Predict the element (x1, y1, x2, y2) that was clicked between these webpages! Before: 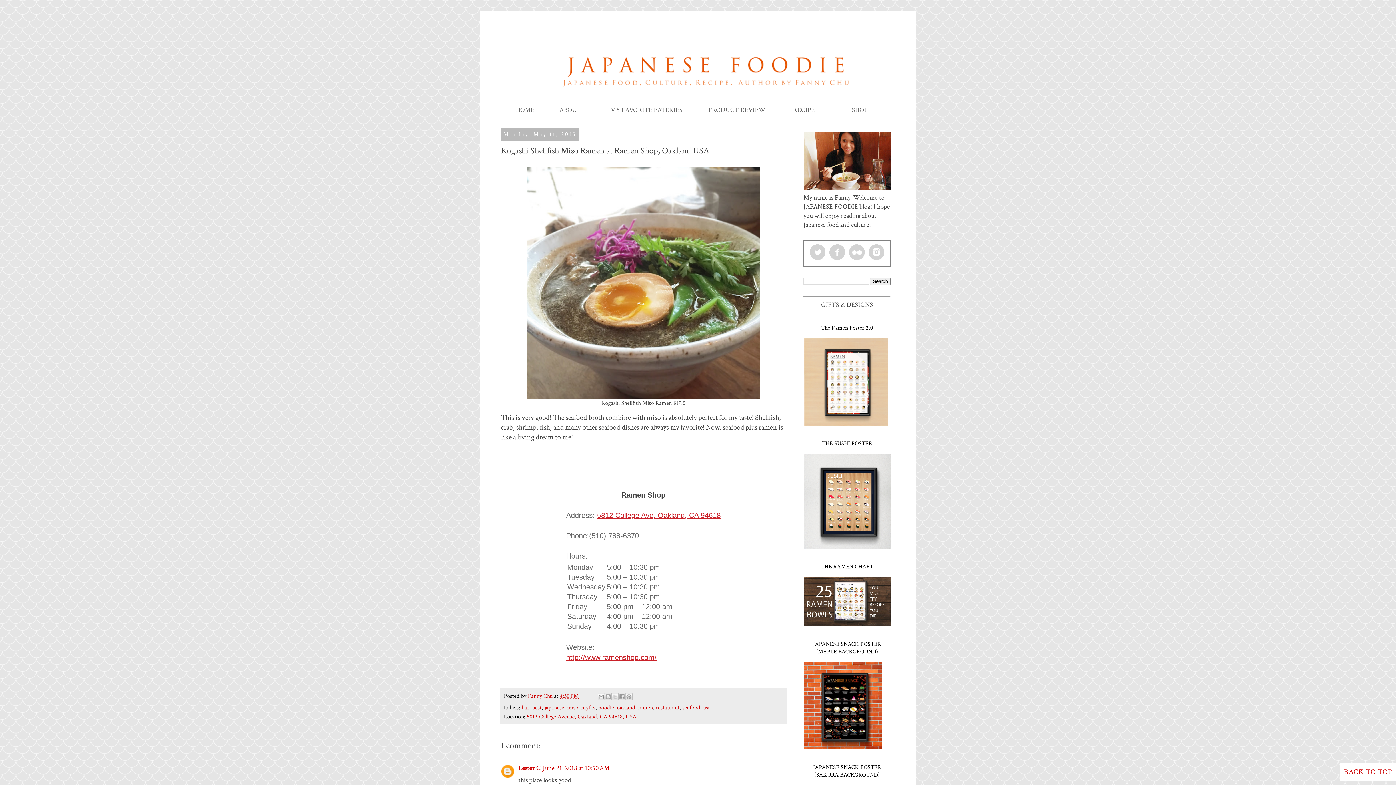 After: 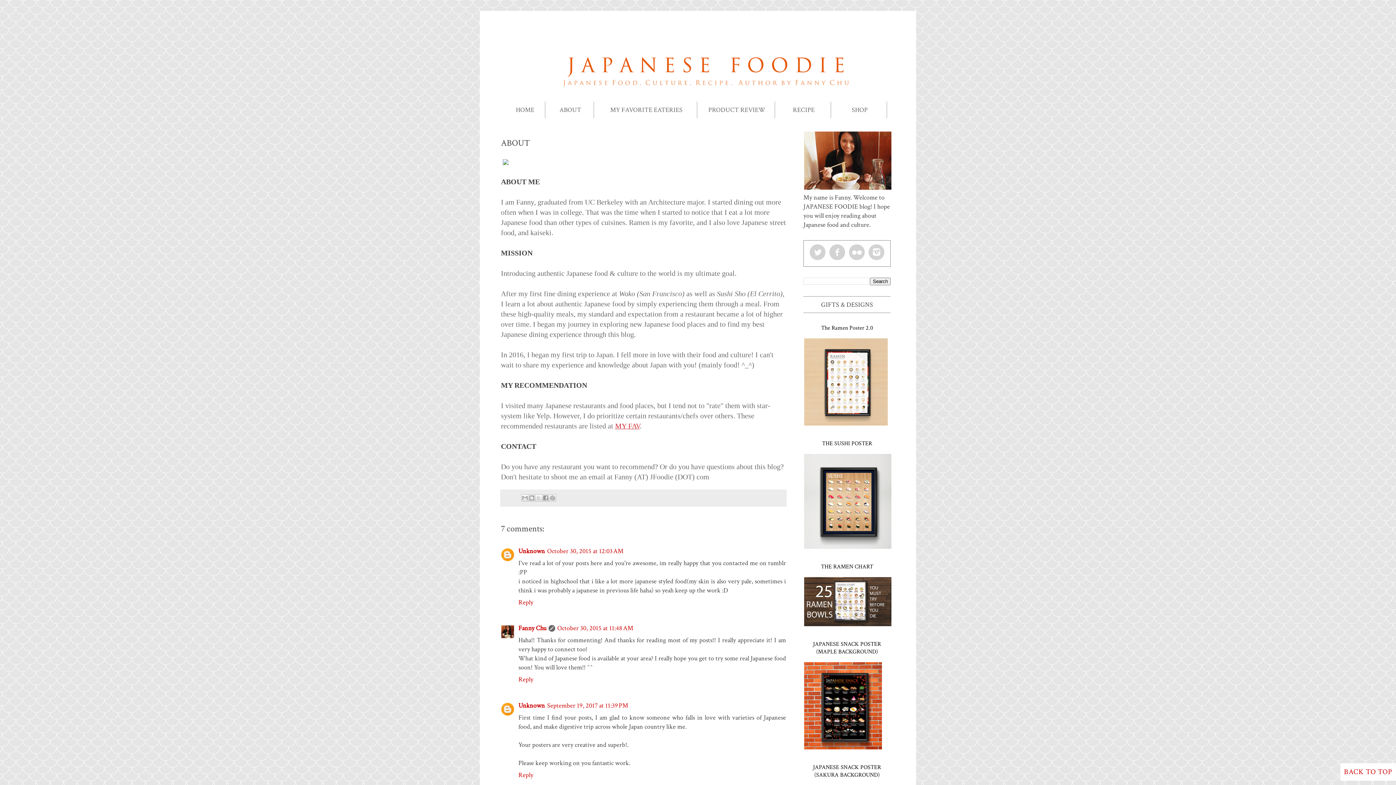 Action: bbox: (546, 101, 594, 118) label: ABOUT